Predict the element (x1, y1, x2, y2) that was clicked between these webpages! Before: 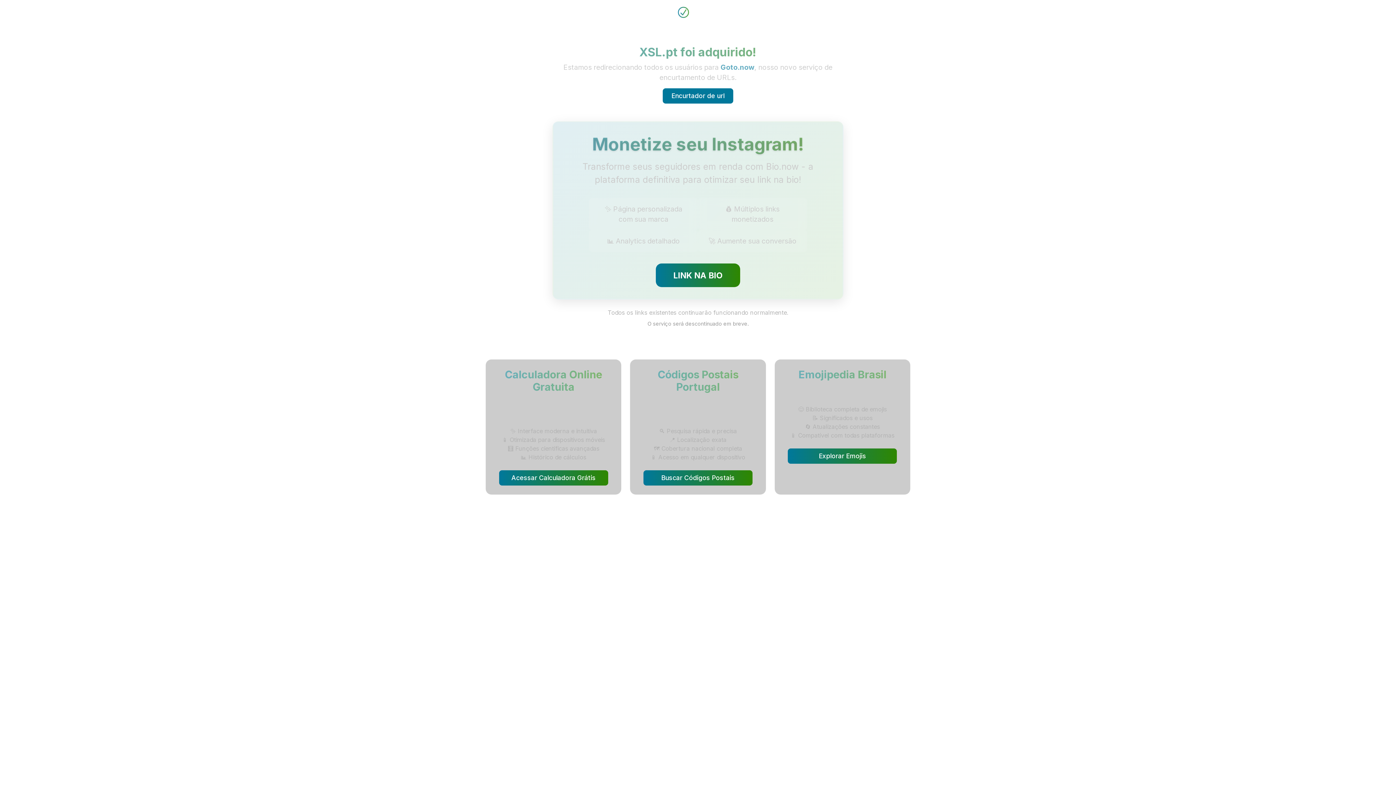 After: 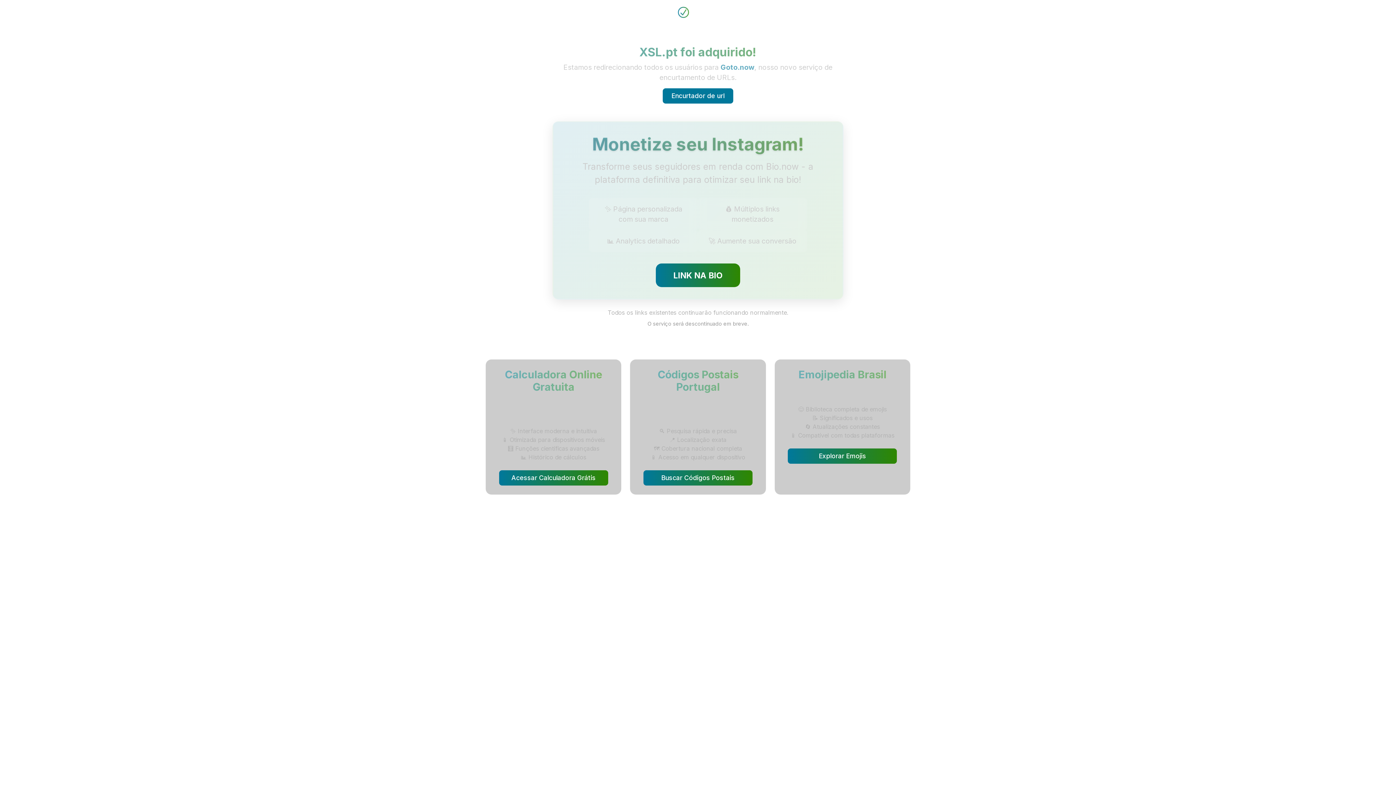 Action: label: XSL.pt bbox: (677, 5, 718, 18)